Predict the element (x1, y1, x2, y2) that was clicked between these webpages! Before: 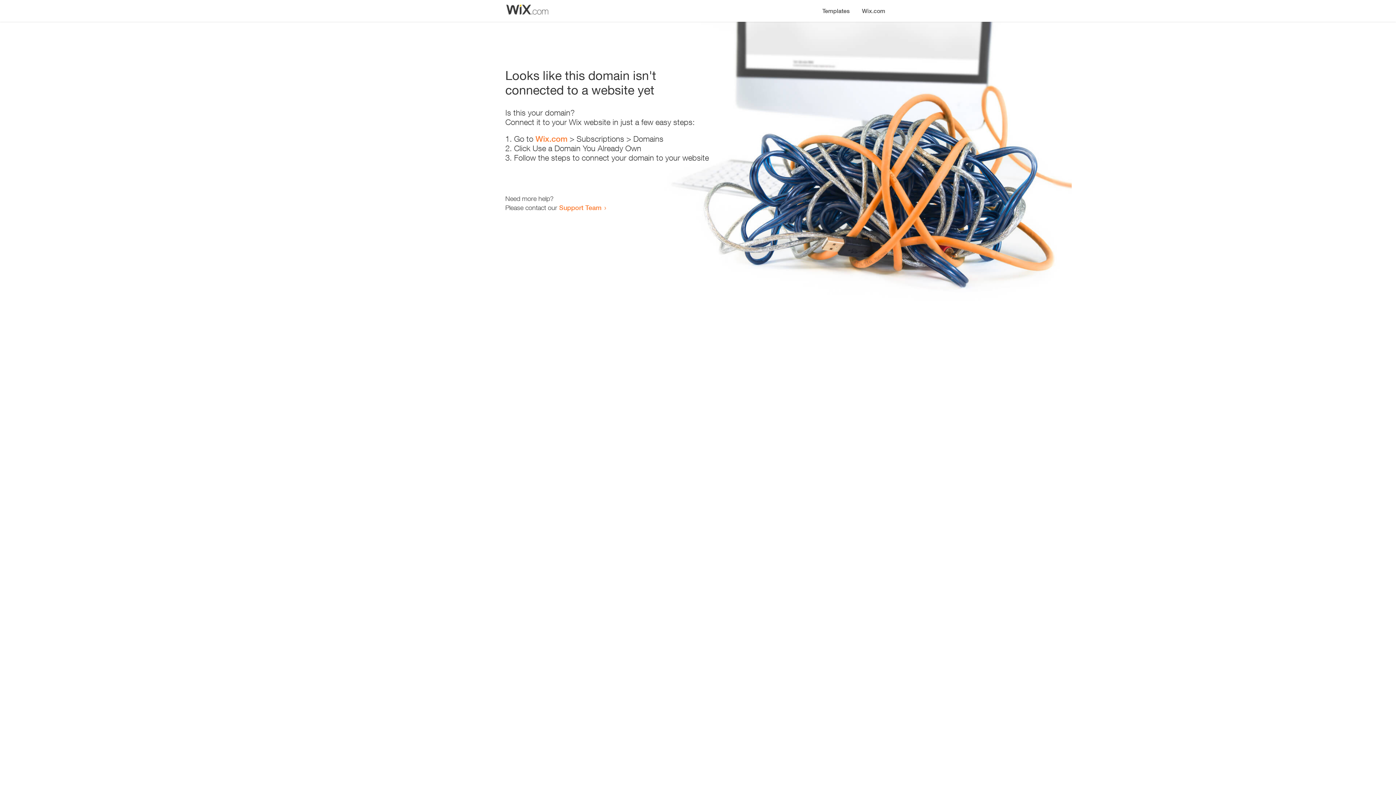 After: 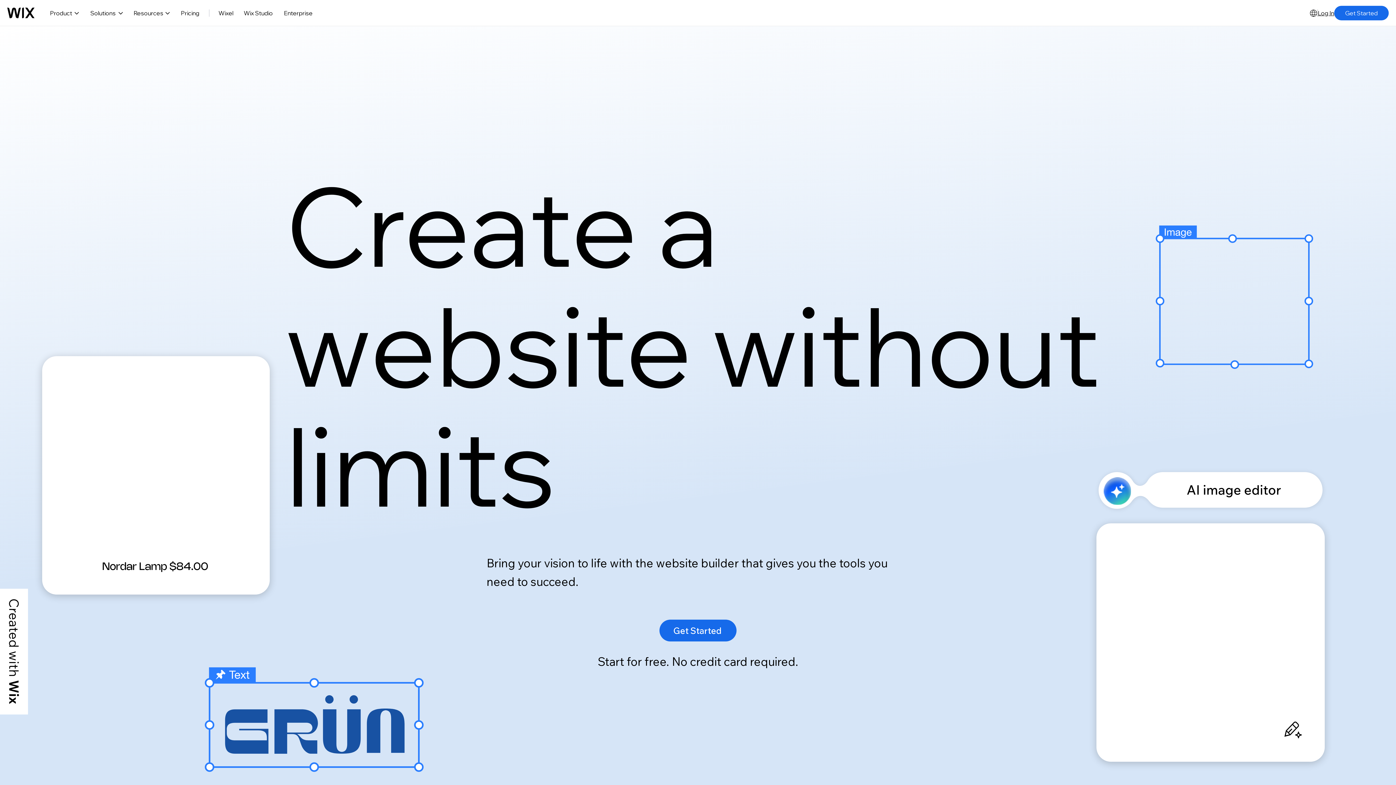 Action: bbox: (535, 134, 567, 143) label: Wix.com